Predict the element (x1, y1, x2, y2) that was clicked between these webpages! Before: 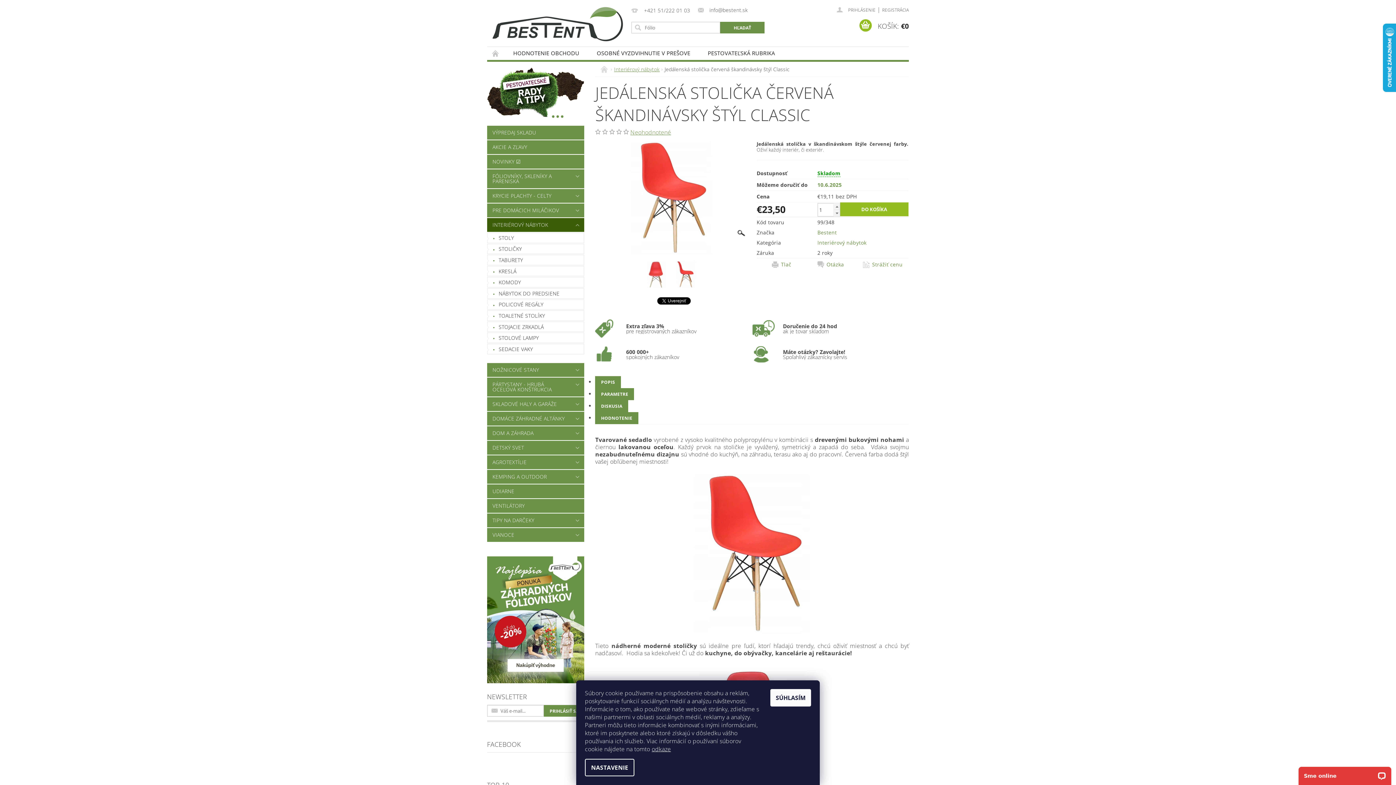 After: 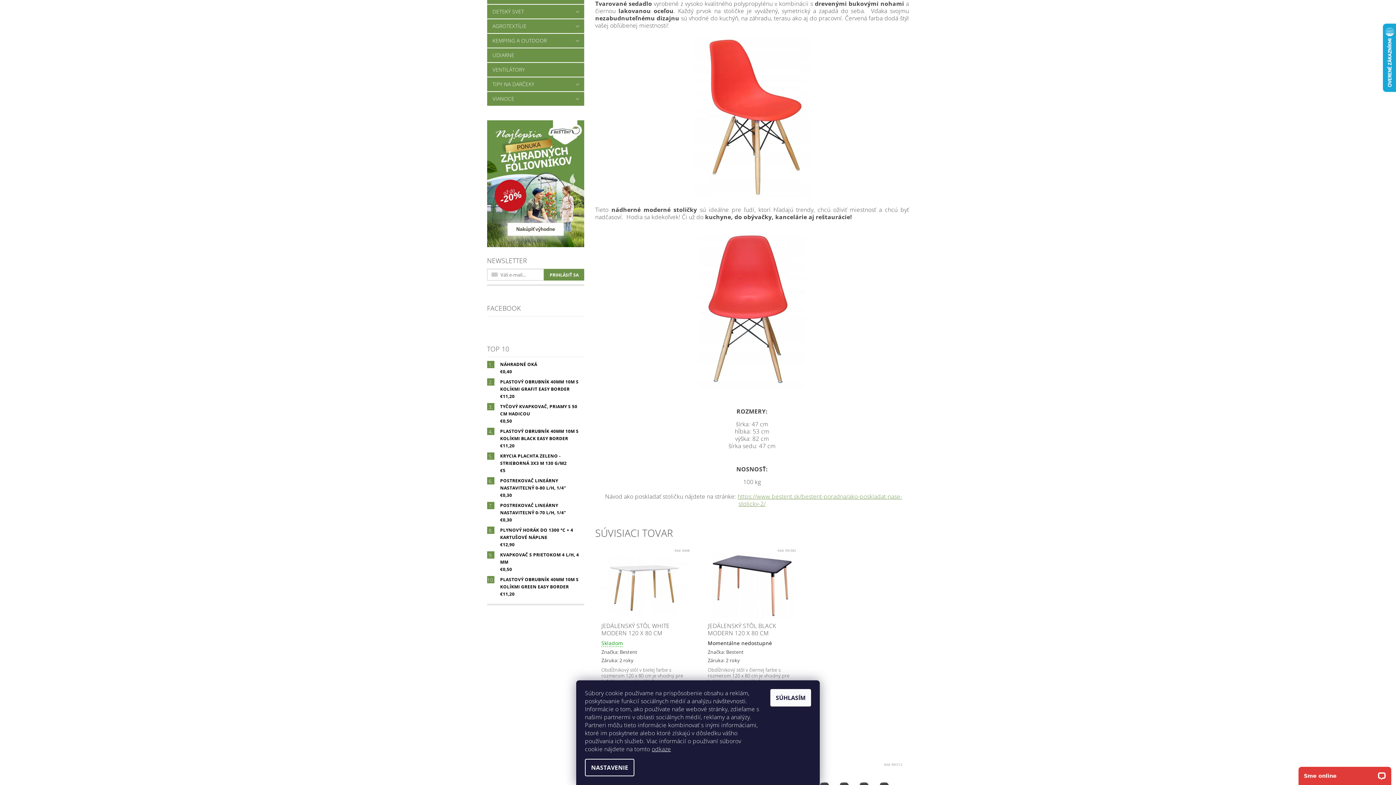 Action: bbox: (595, 376, 621, 388) label: POPIS